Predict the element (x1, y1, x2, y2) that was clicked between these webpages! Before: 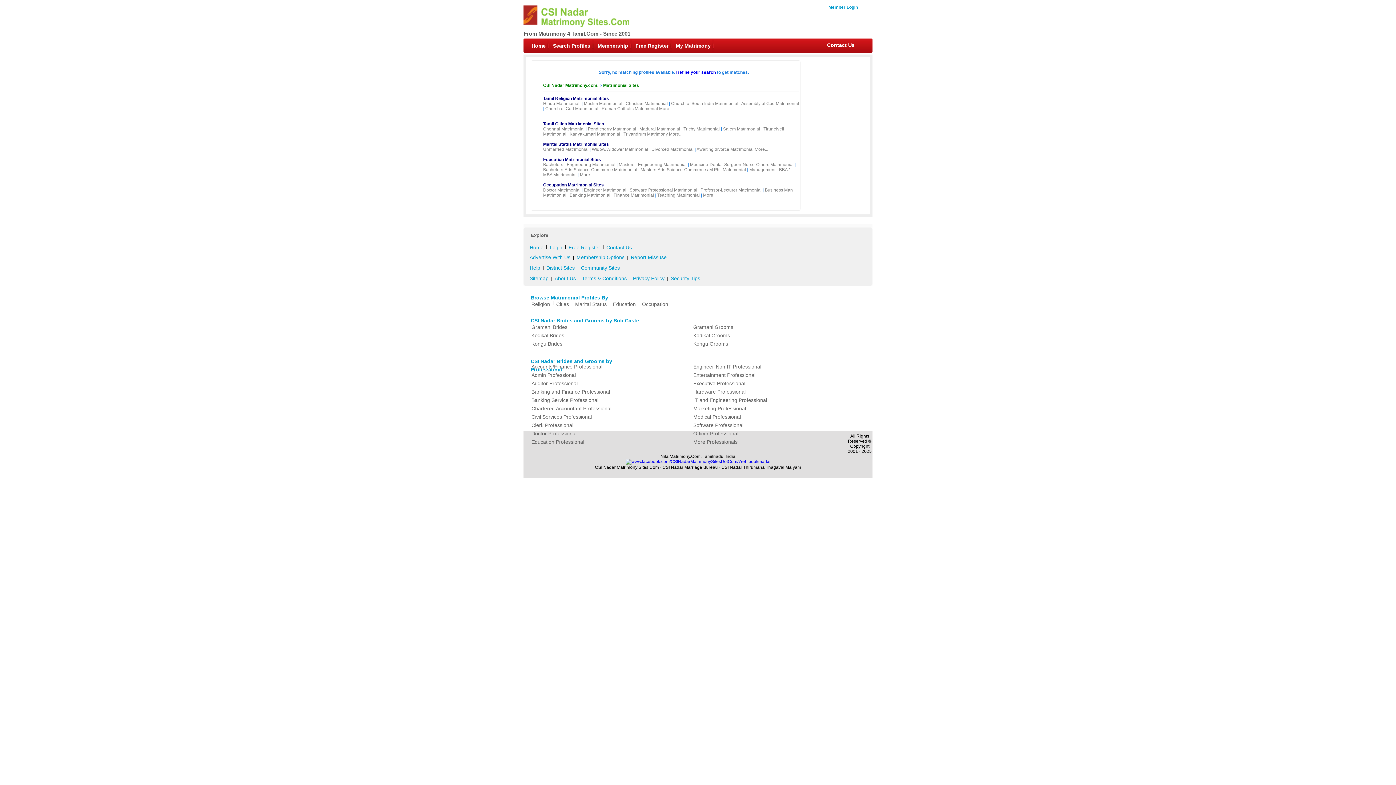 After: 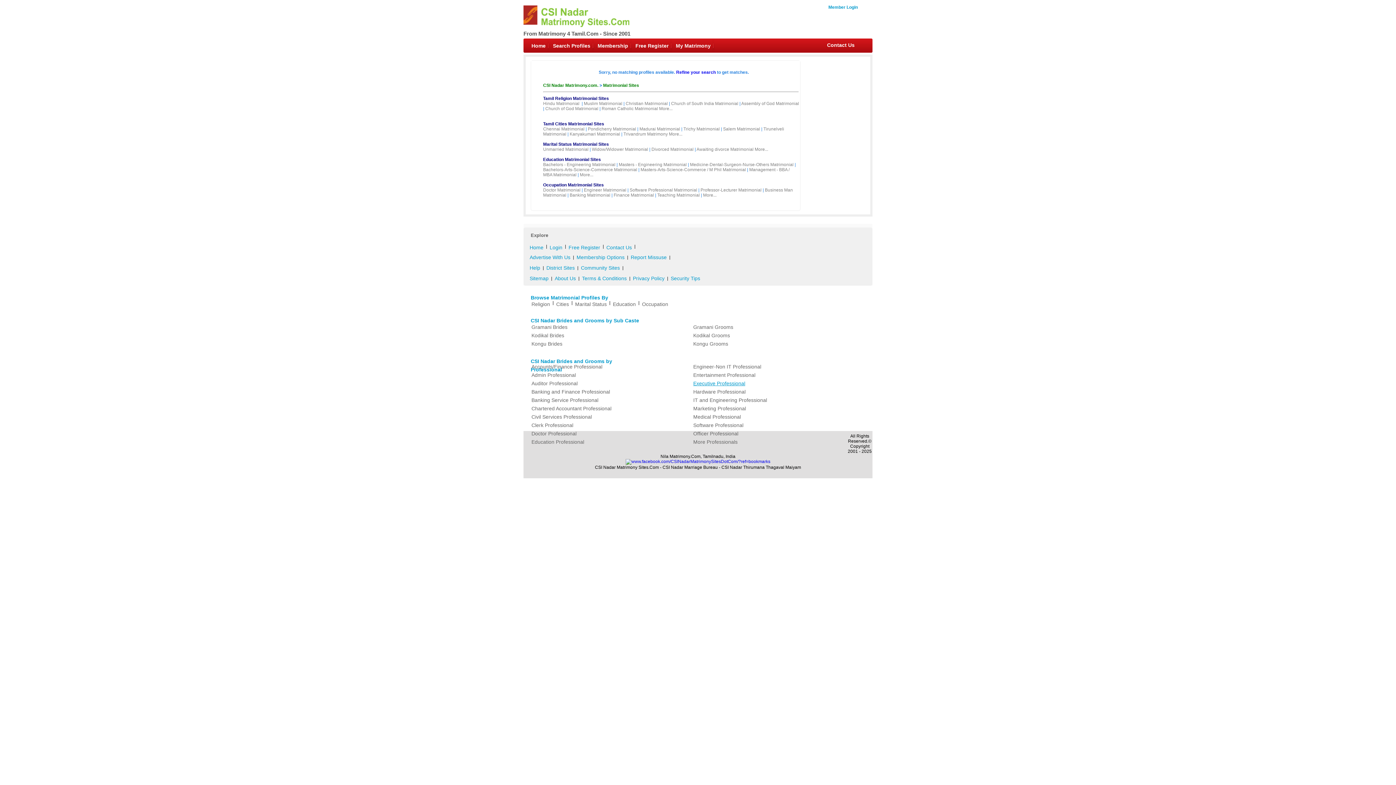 Action: label: Executive Professional bbox: (690, 379, 845, 388)